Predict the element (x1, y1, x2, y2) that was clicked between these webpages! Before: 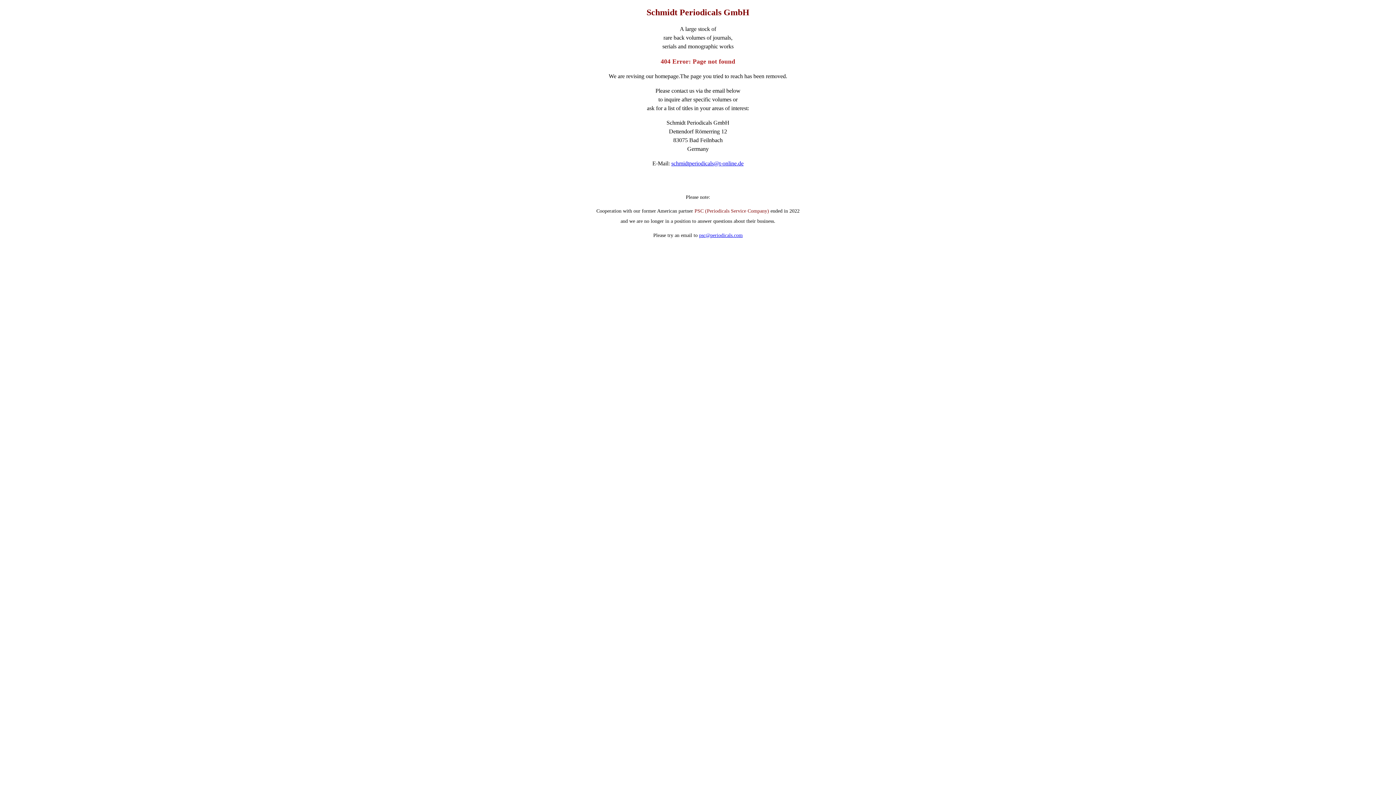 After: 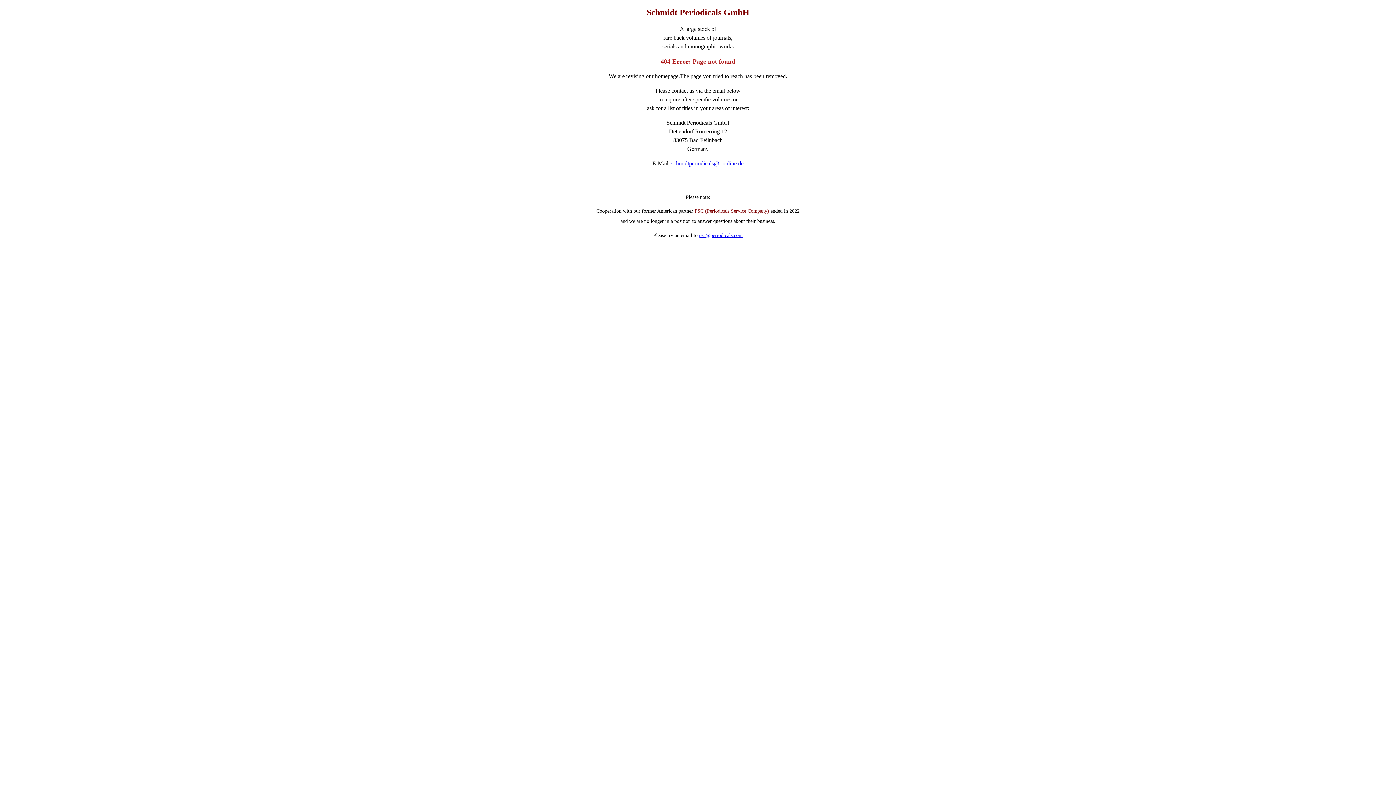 Action: bbox: (699, 232, 742, 238) label: psc@periodicals.com